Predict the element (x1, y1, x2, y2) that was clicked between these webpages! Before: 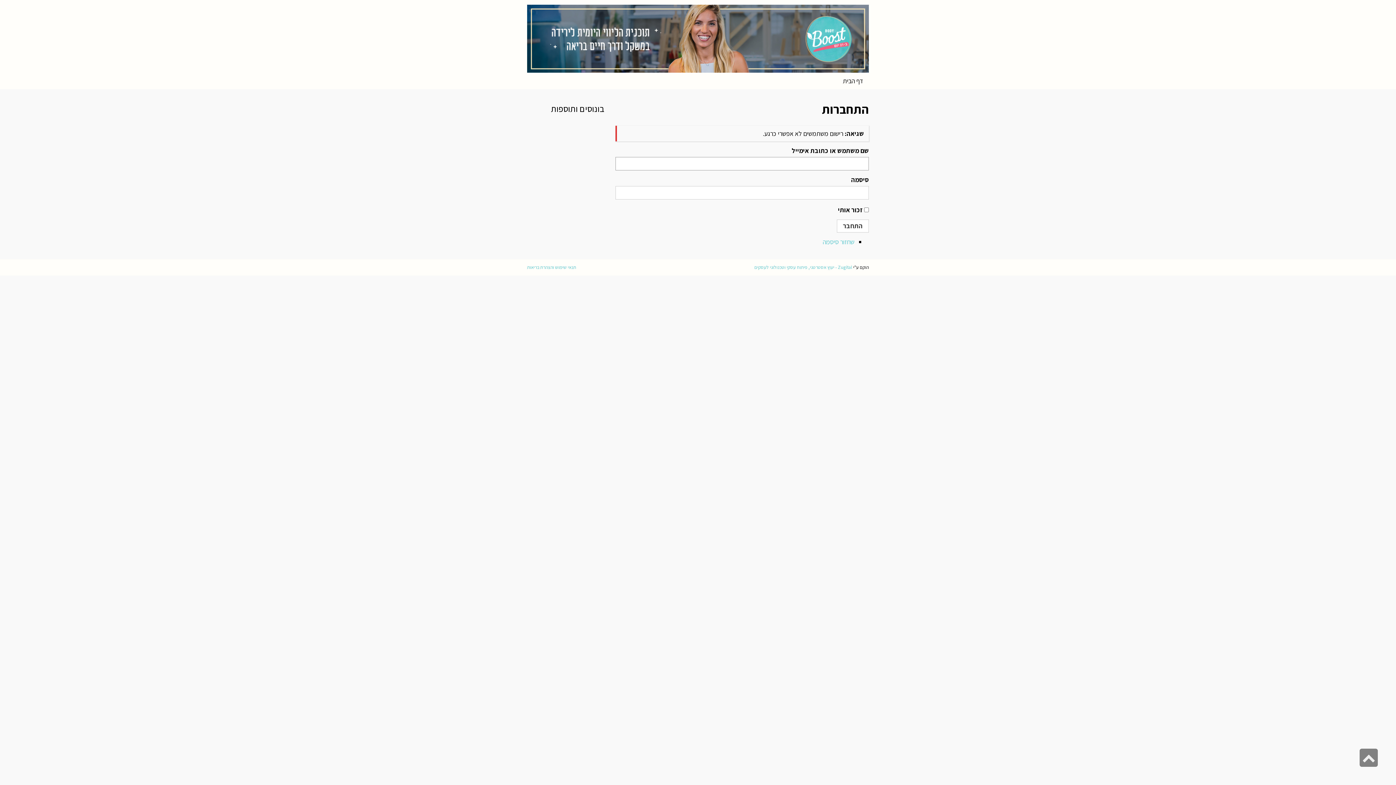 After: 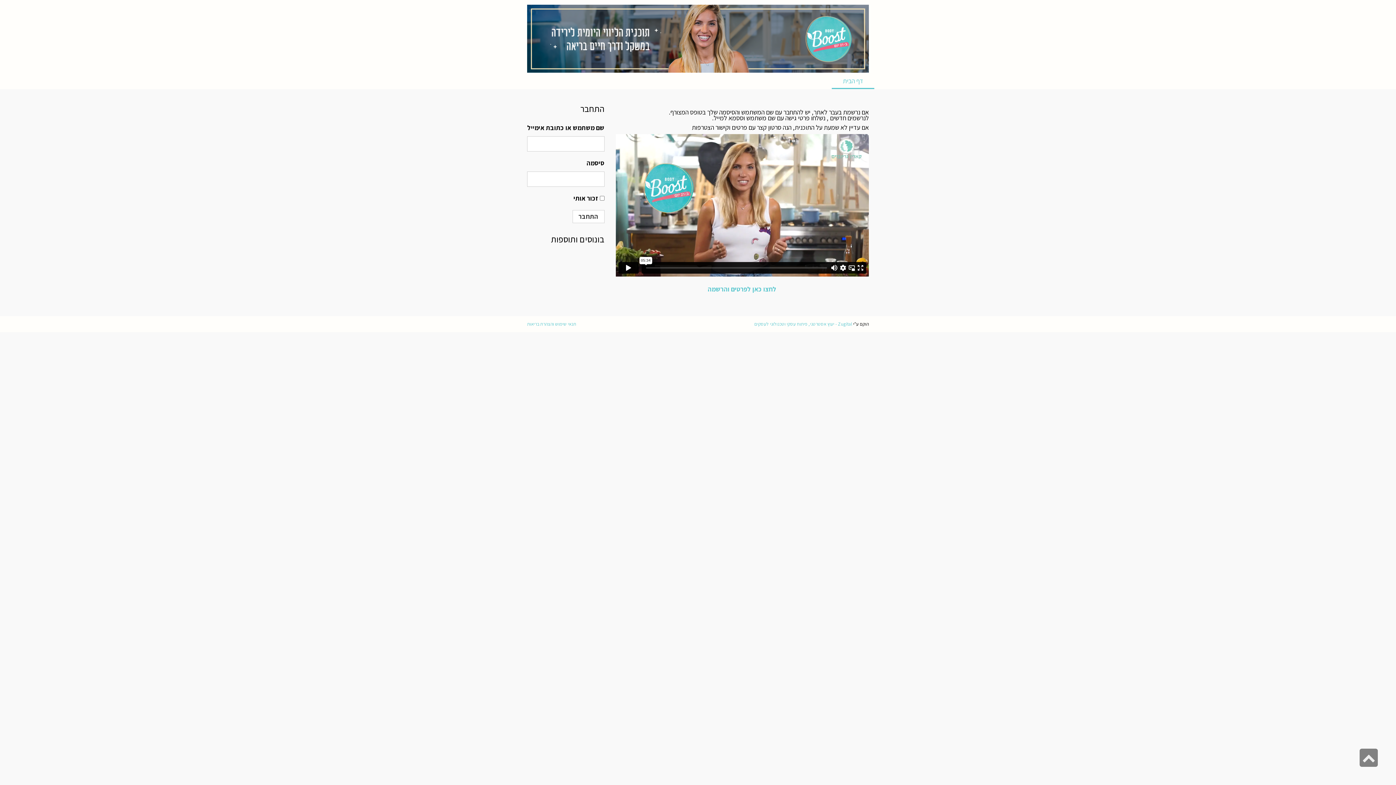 Action: bbox: (527, 34, 869, 42)